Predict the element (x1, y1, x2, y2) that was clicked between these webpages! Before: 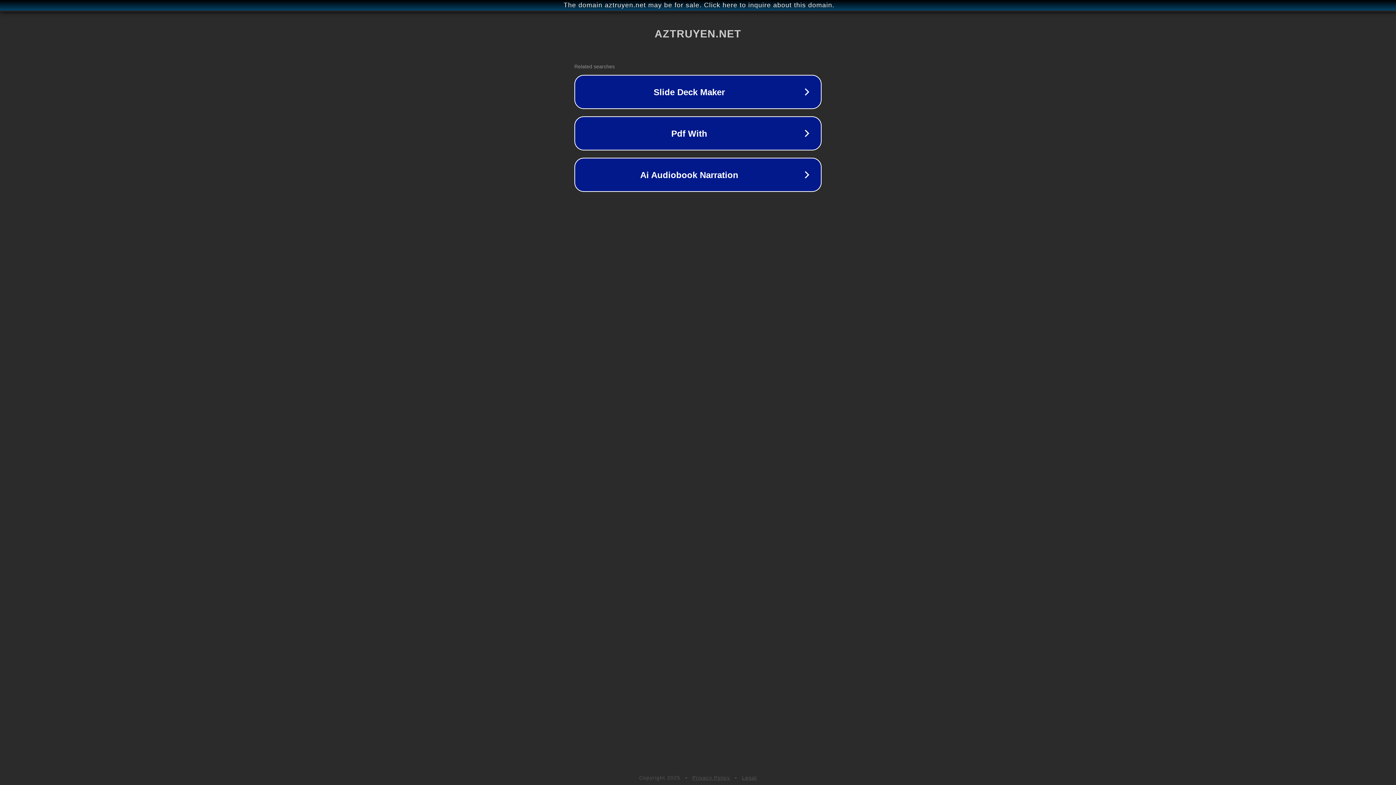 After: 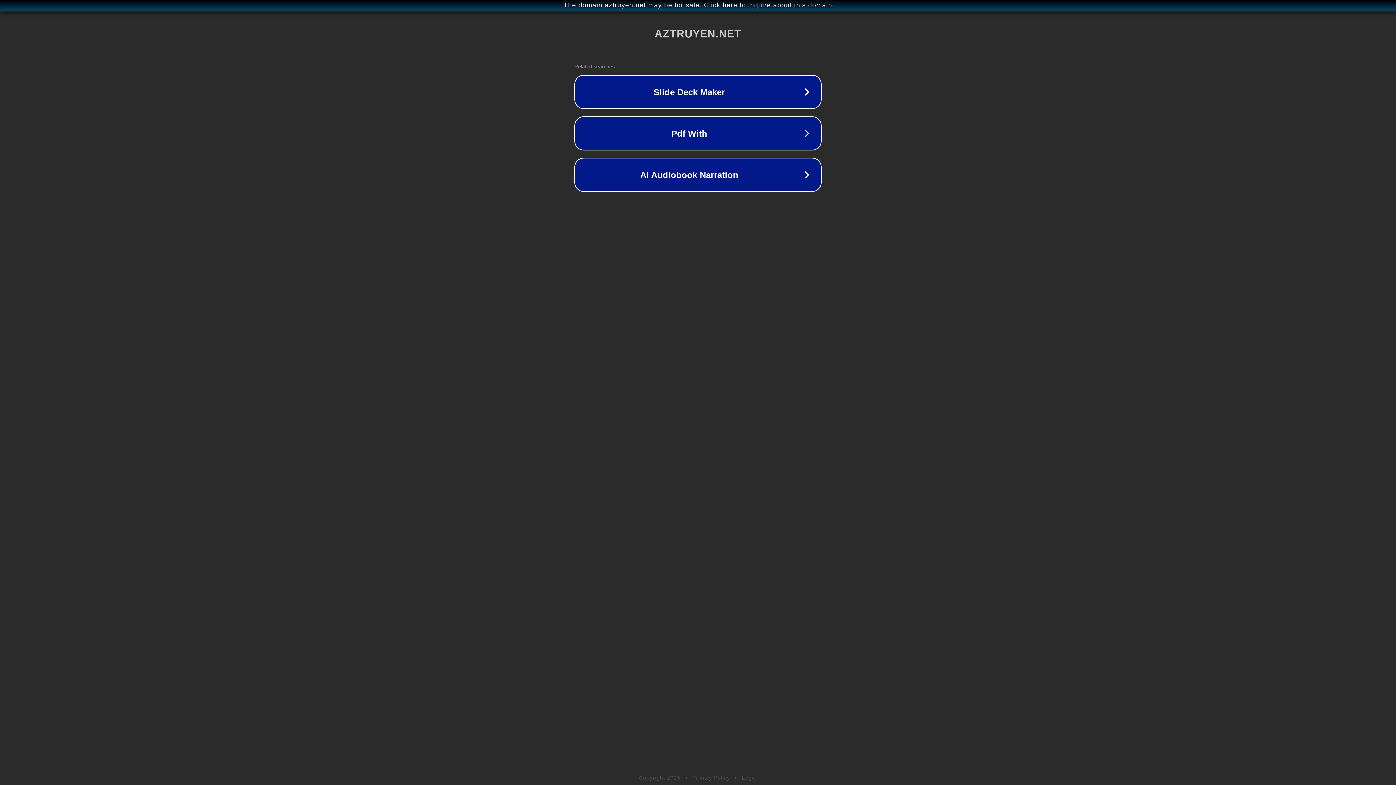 Action: label: Privacy Policy bbox: (692, 775, 730, 781)